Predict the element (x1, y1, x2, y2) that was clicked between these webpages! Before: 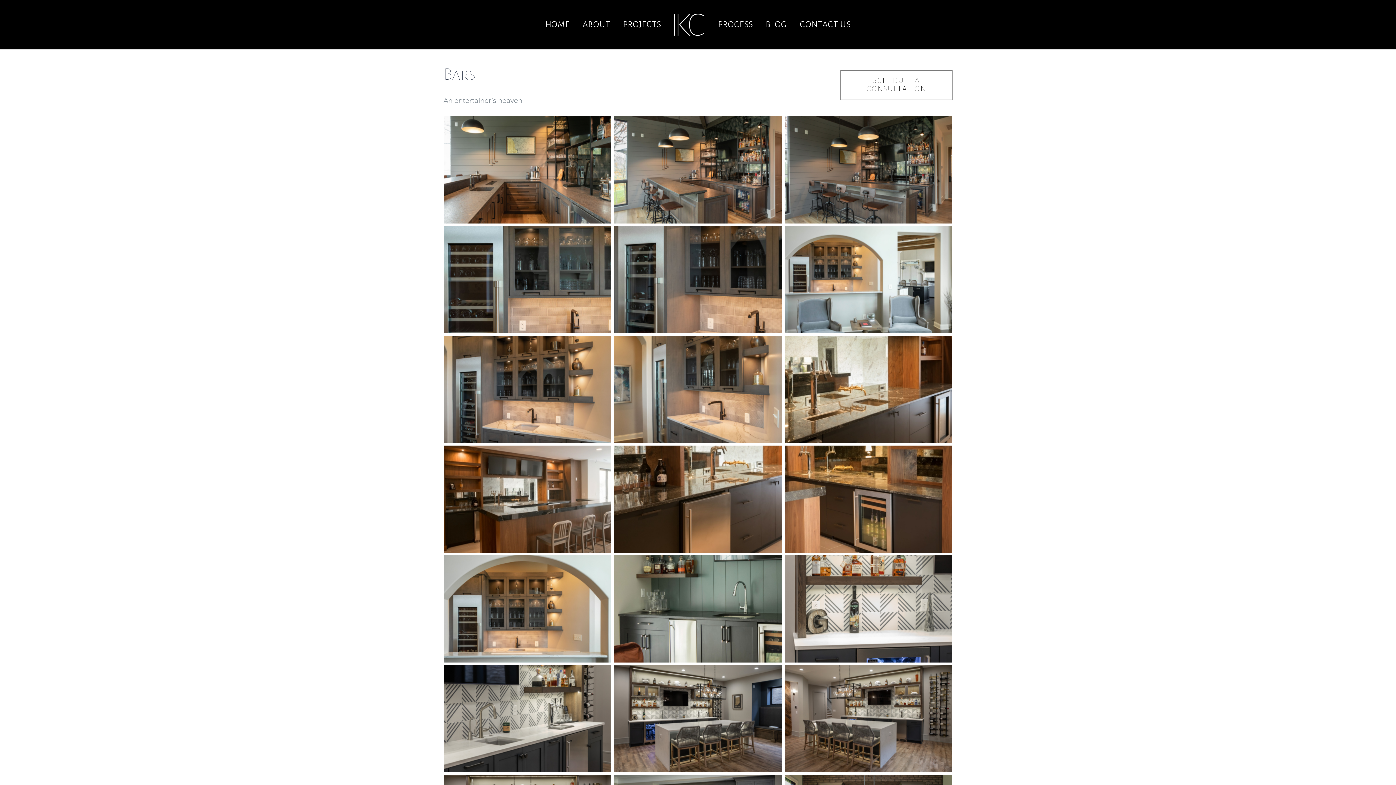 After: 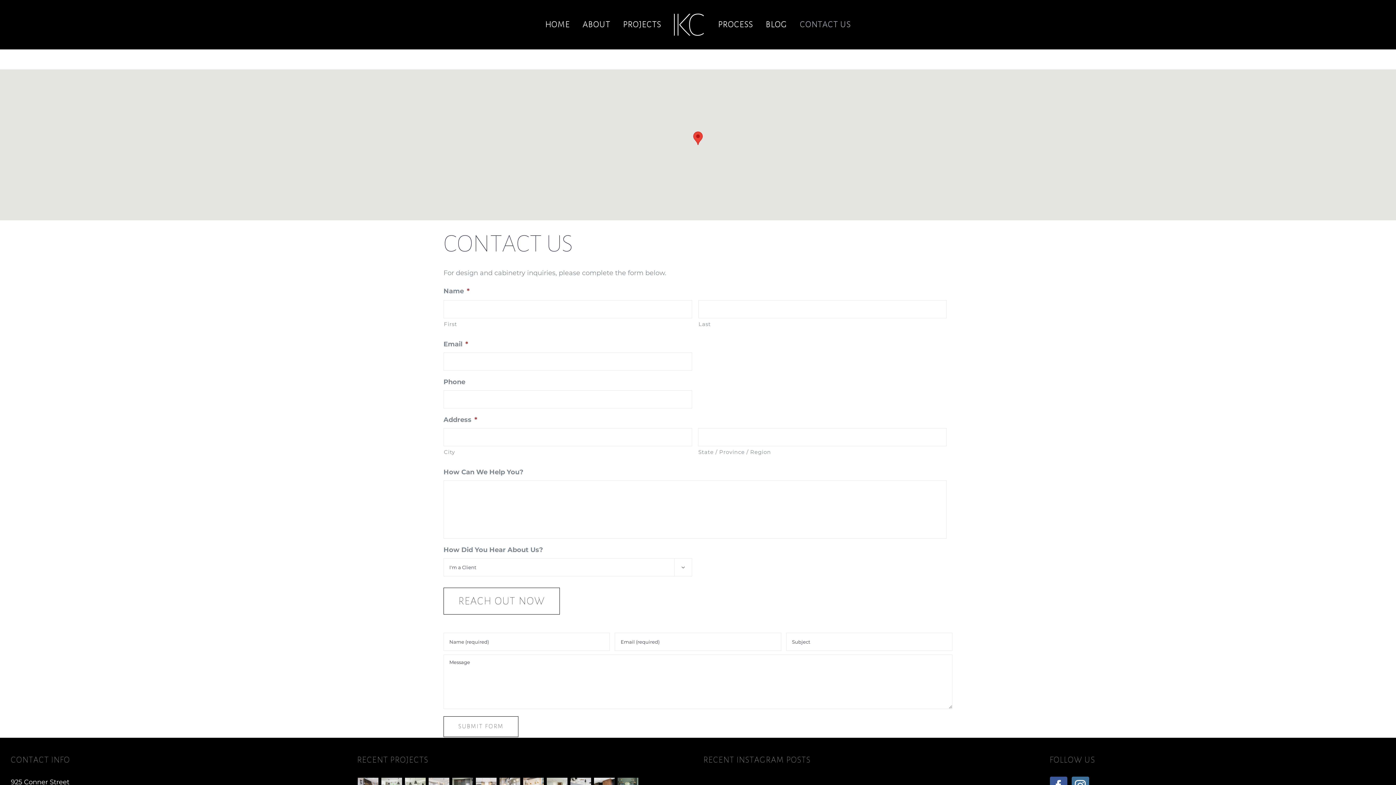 Action: bbox: (800, 3, 851, 45) label: CONTACT US